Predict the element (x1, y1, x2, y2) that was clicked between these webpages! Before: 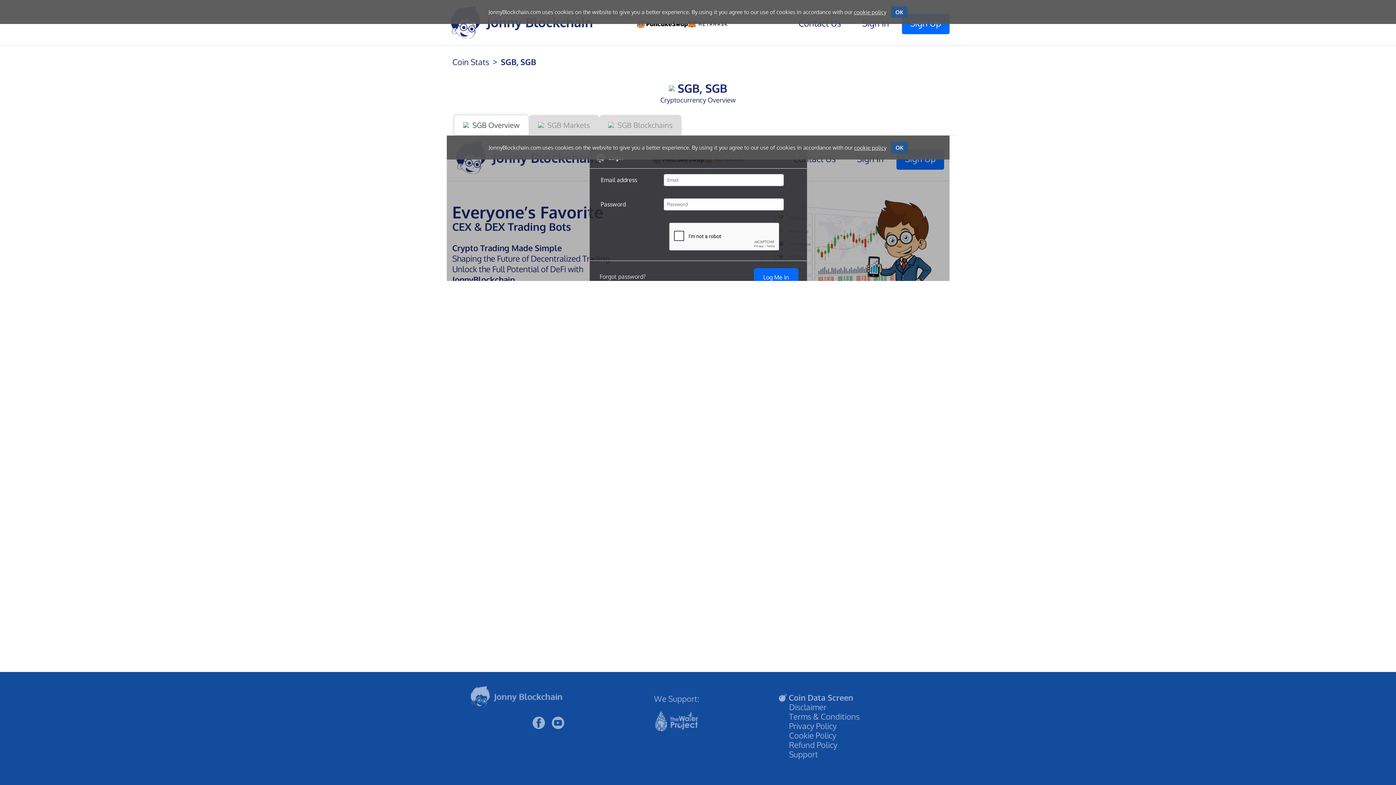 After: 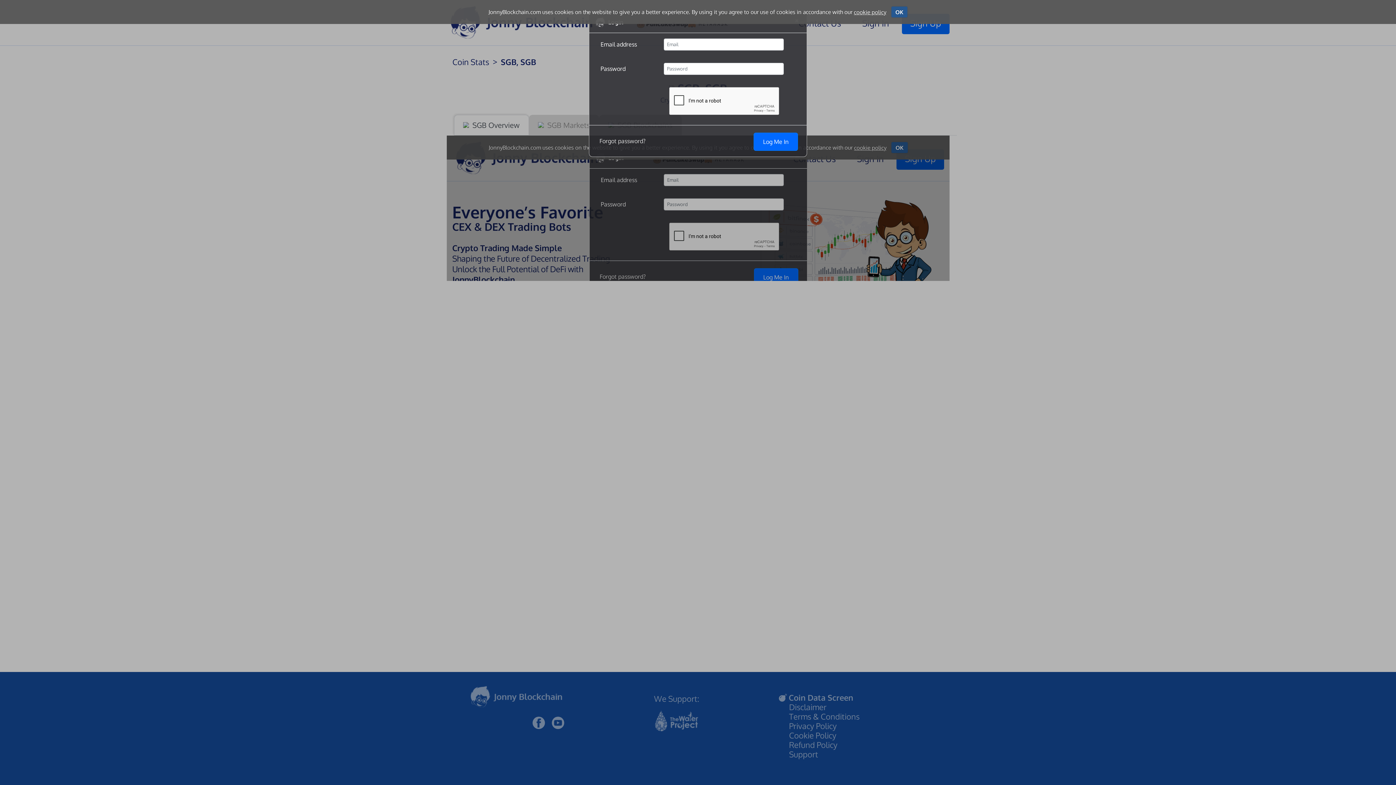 Action: label: Sign In bbox: (854, 13, 897, 34)